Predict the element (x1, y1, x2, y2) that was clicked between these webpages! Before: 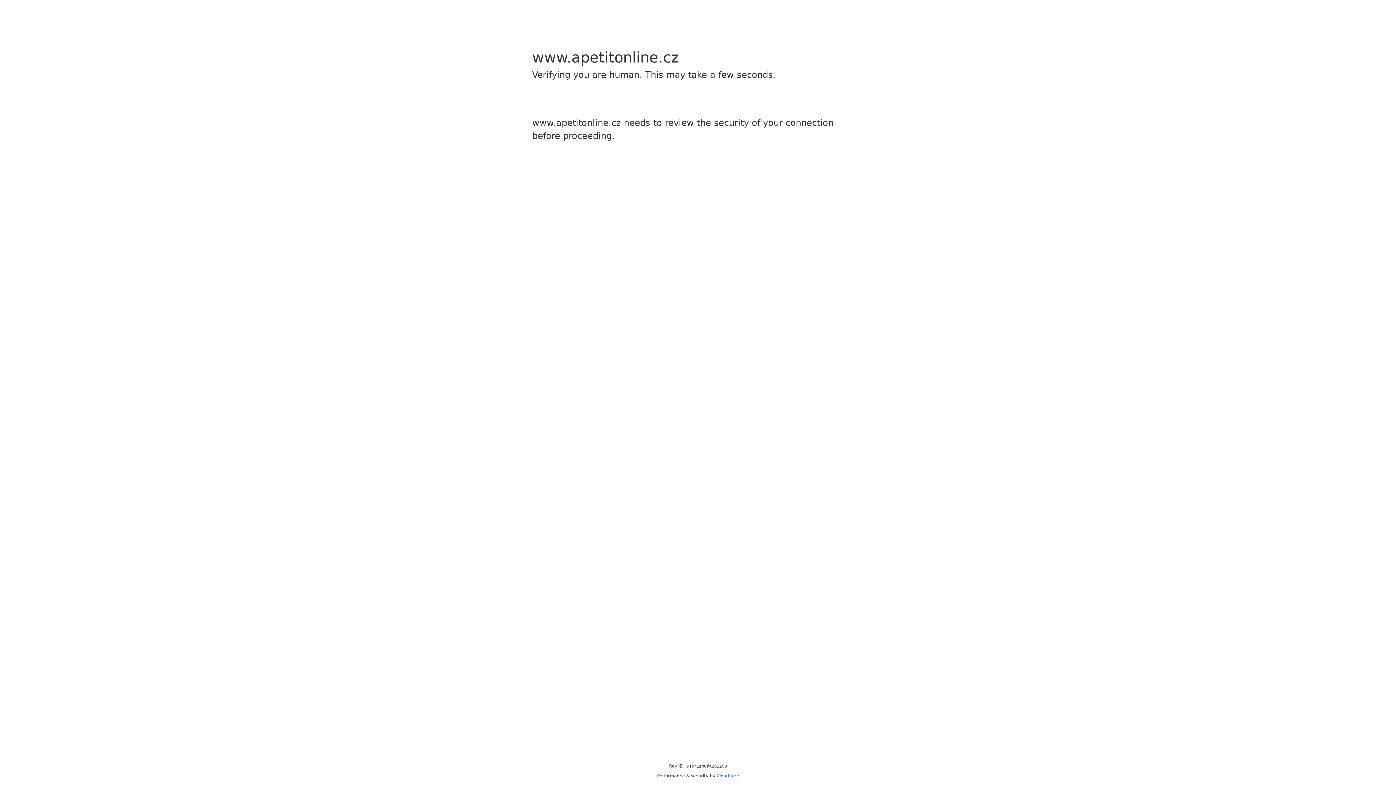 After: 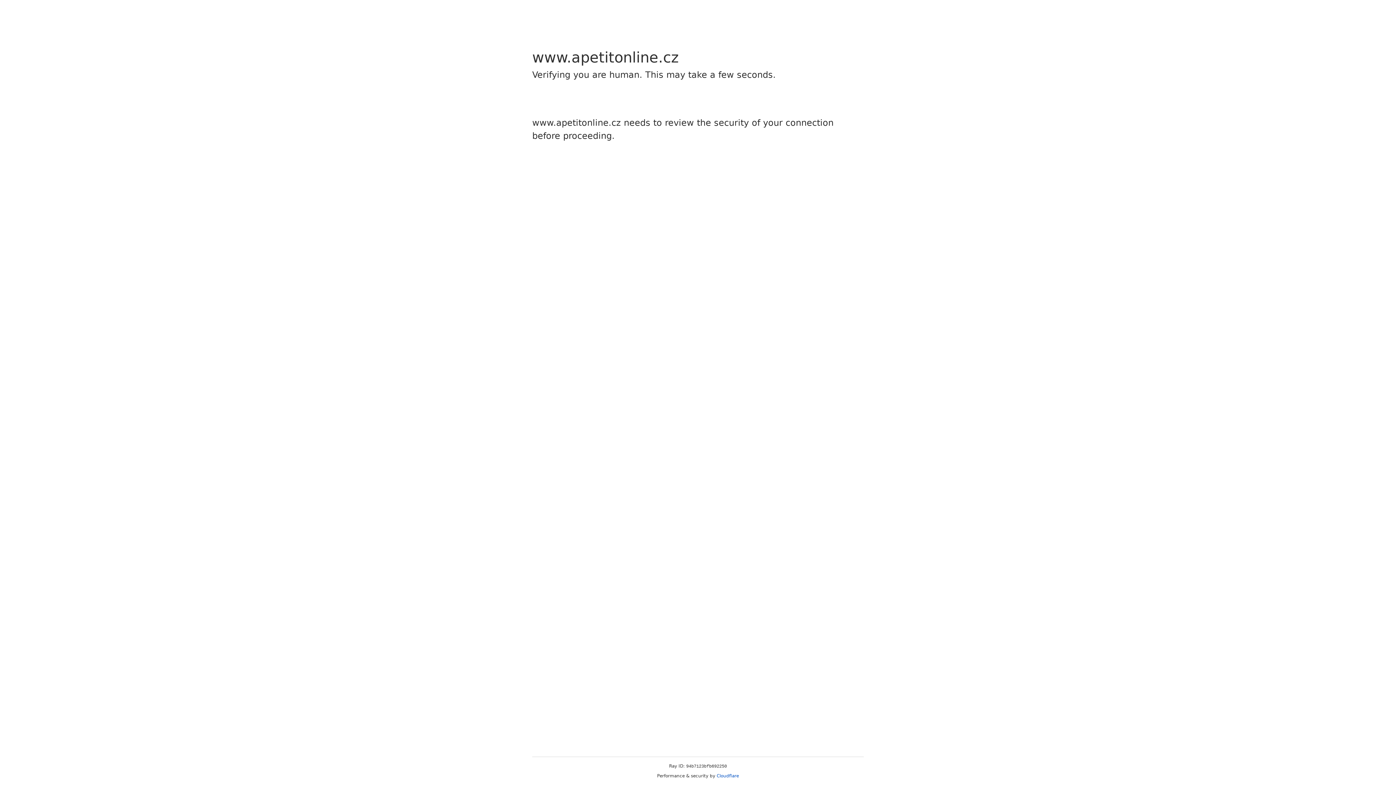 Action: bbox: (716, 773, 739, 778) label: Cloudflare